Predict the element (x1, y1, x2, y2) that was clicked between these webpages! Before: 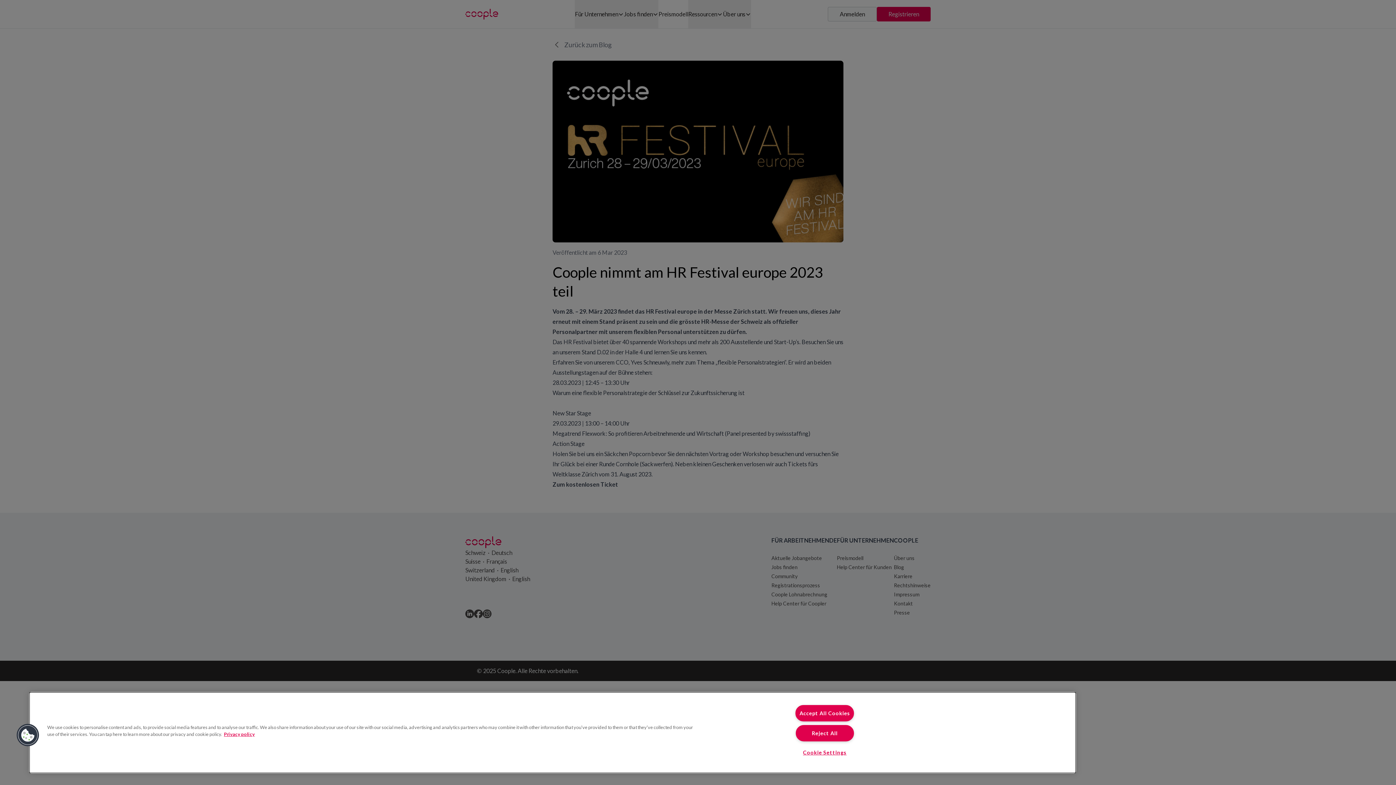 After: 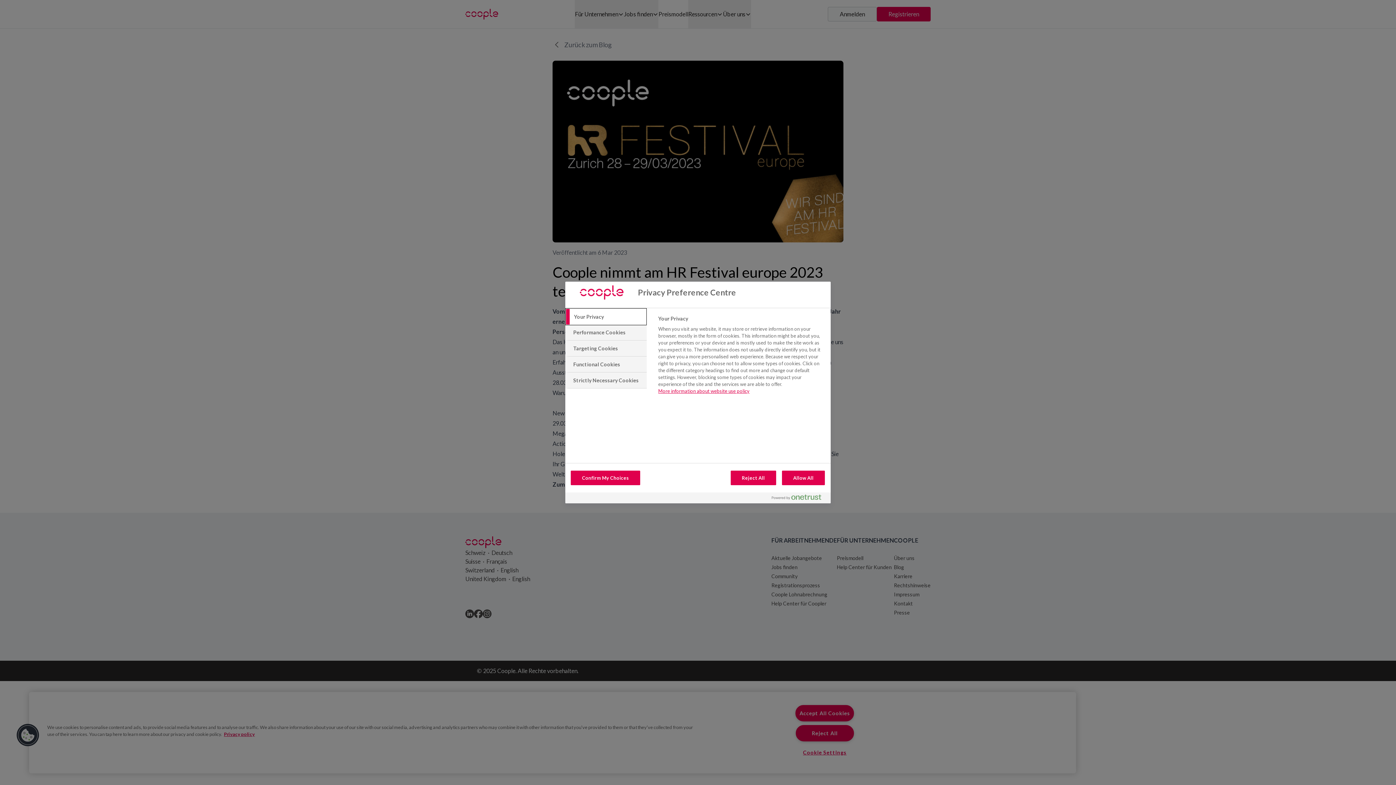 Action: bbox: (16, 723, 39, 747) label: Cookies